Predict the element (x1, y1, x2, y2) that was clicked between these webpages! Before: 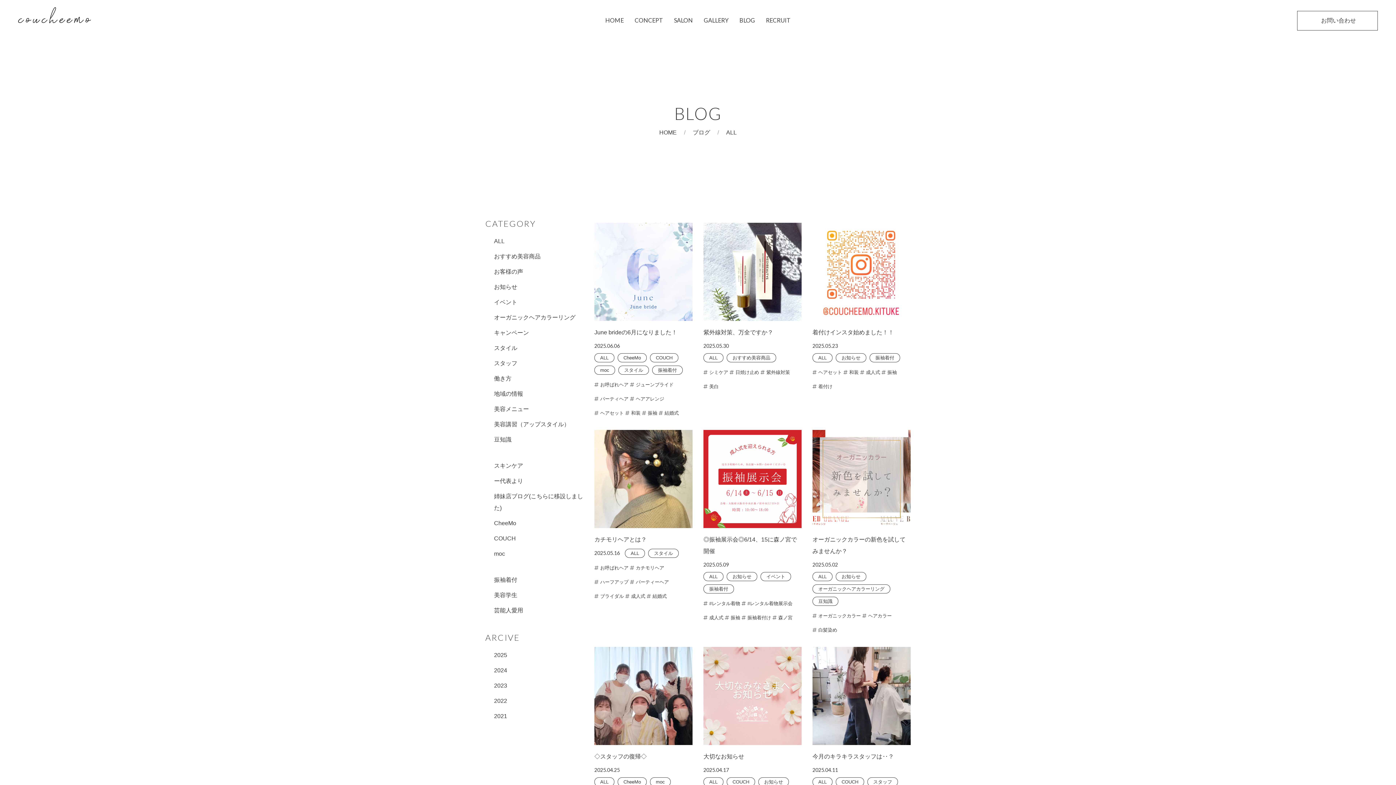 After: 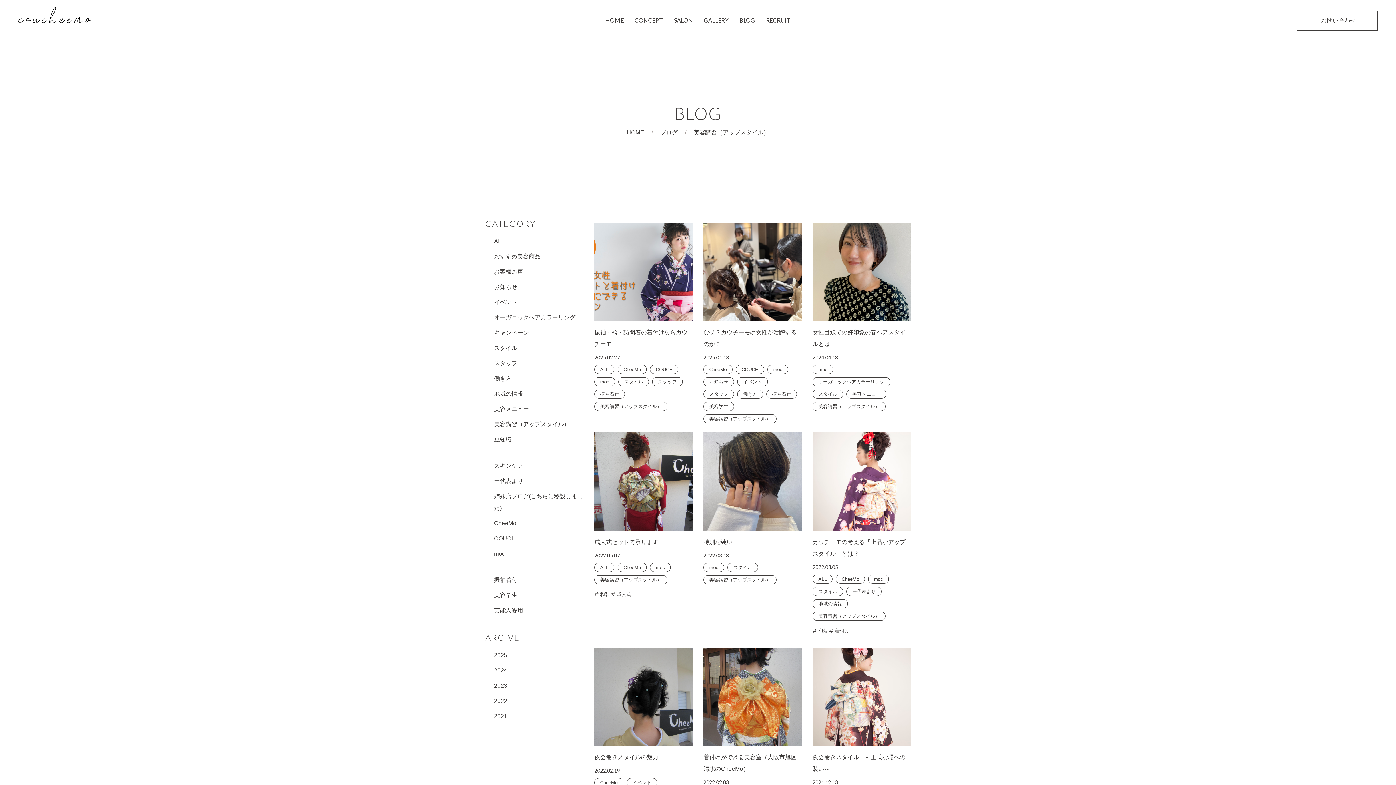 Action: bbox: (485, 418, 583, 430) label: 美容講習（アップスタイル）